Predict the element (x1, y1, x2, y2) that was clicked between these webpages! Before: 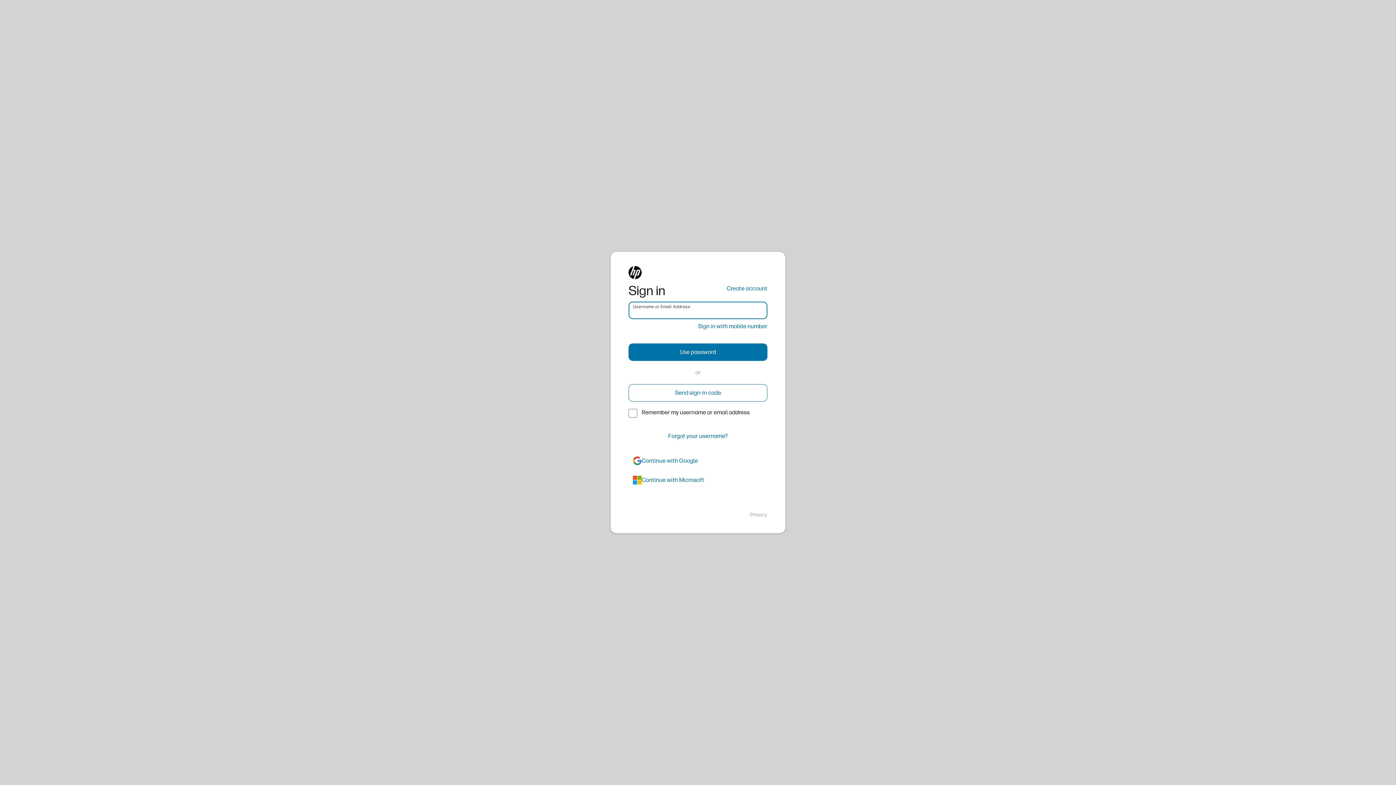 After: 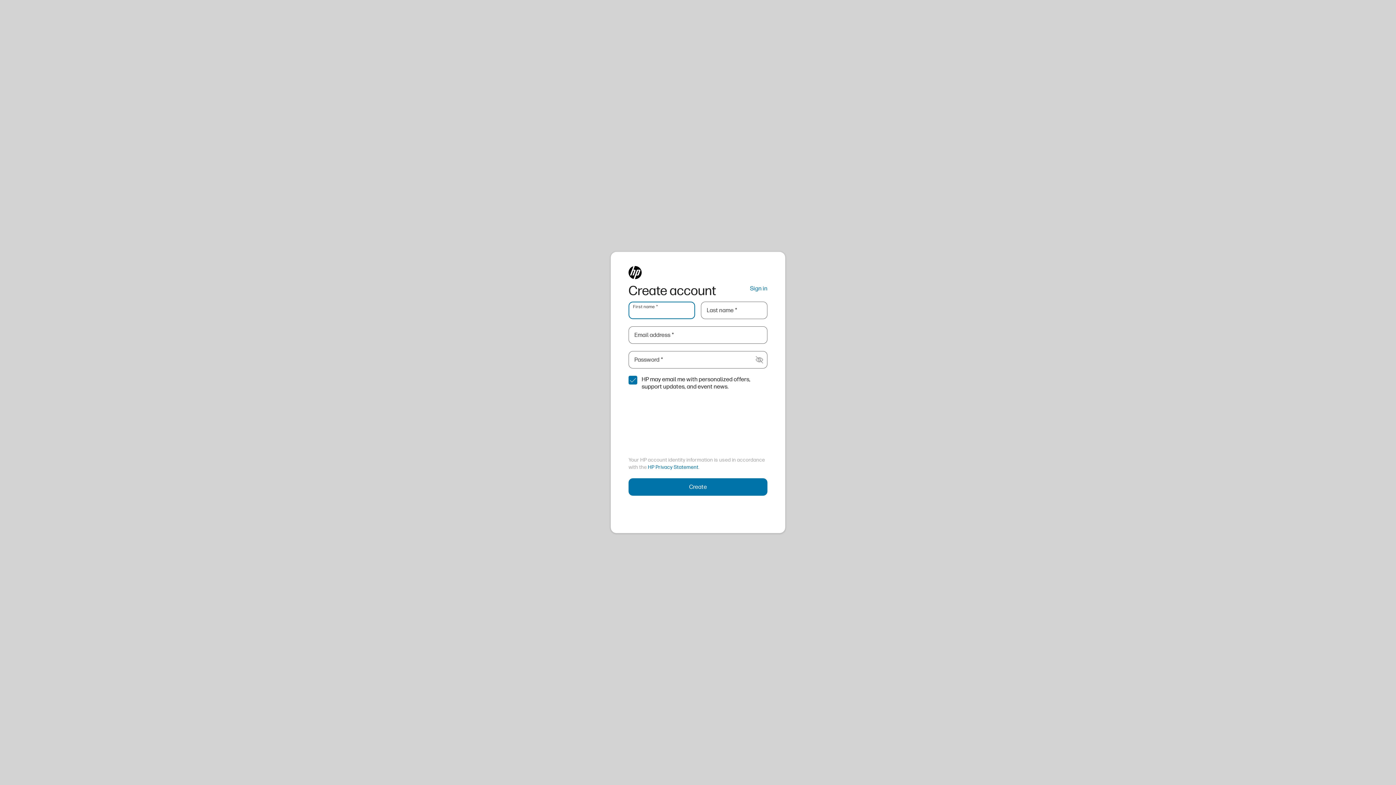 Action: label: Create account bbox: (726, 284, 767, 293)